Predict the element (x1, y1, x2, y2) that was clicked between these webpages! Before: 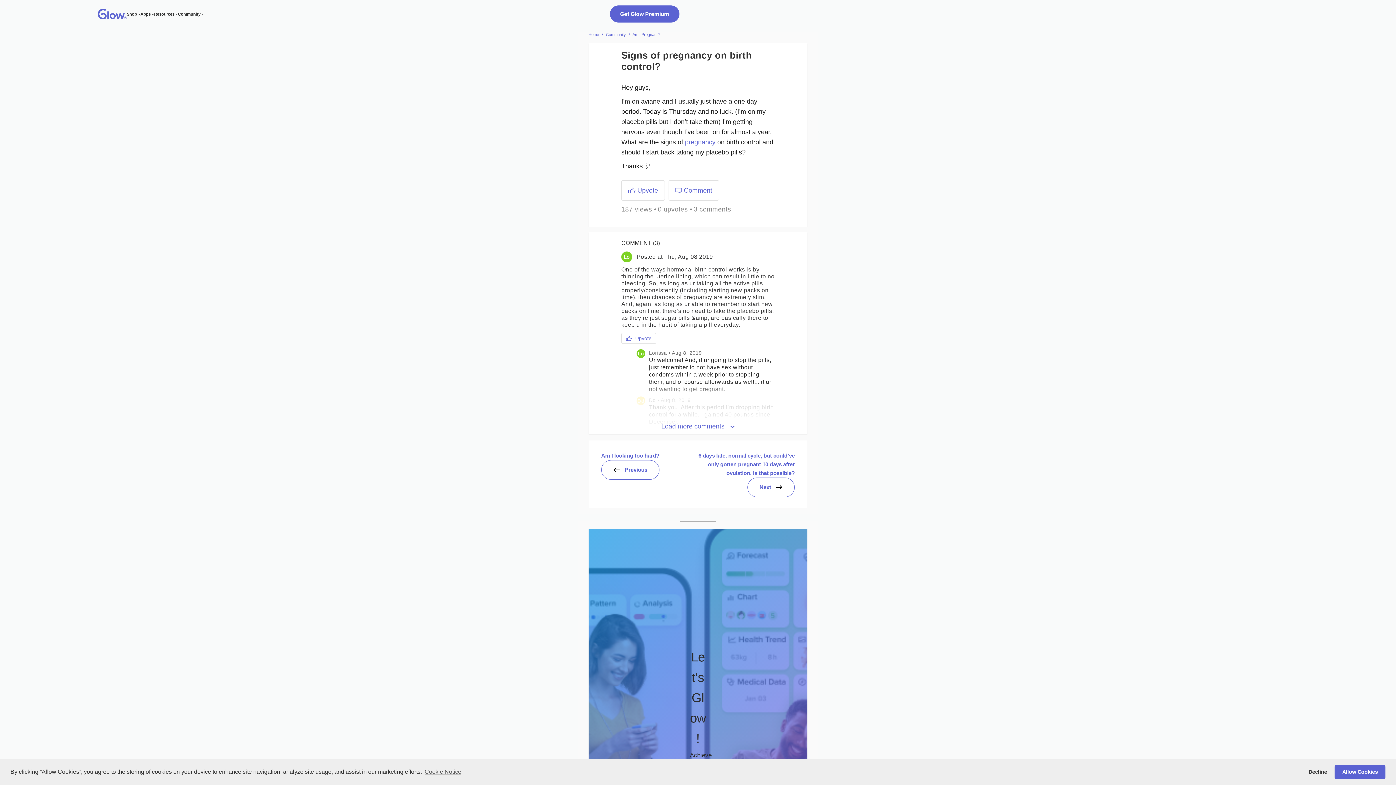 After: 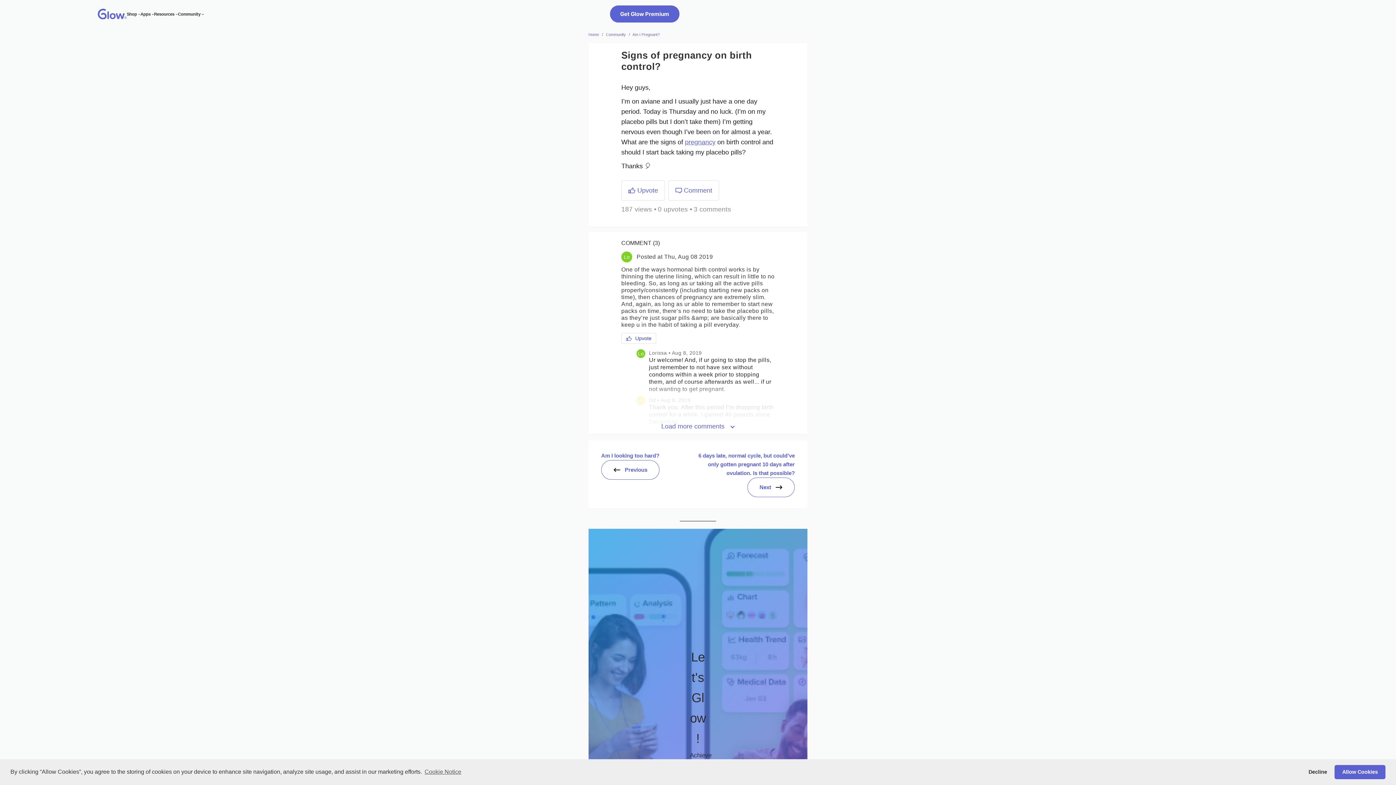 Action: label:  Upvote bbox: (621, 332, 656, 343)